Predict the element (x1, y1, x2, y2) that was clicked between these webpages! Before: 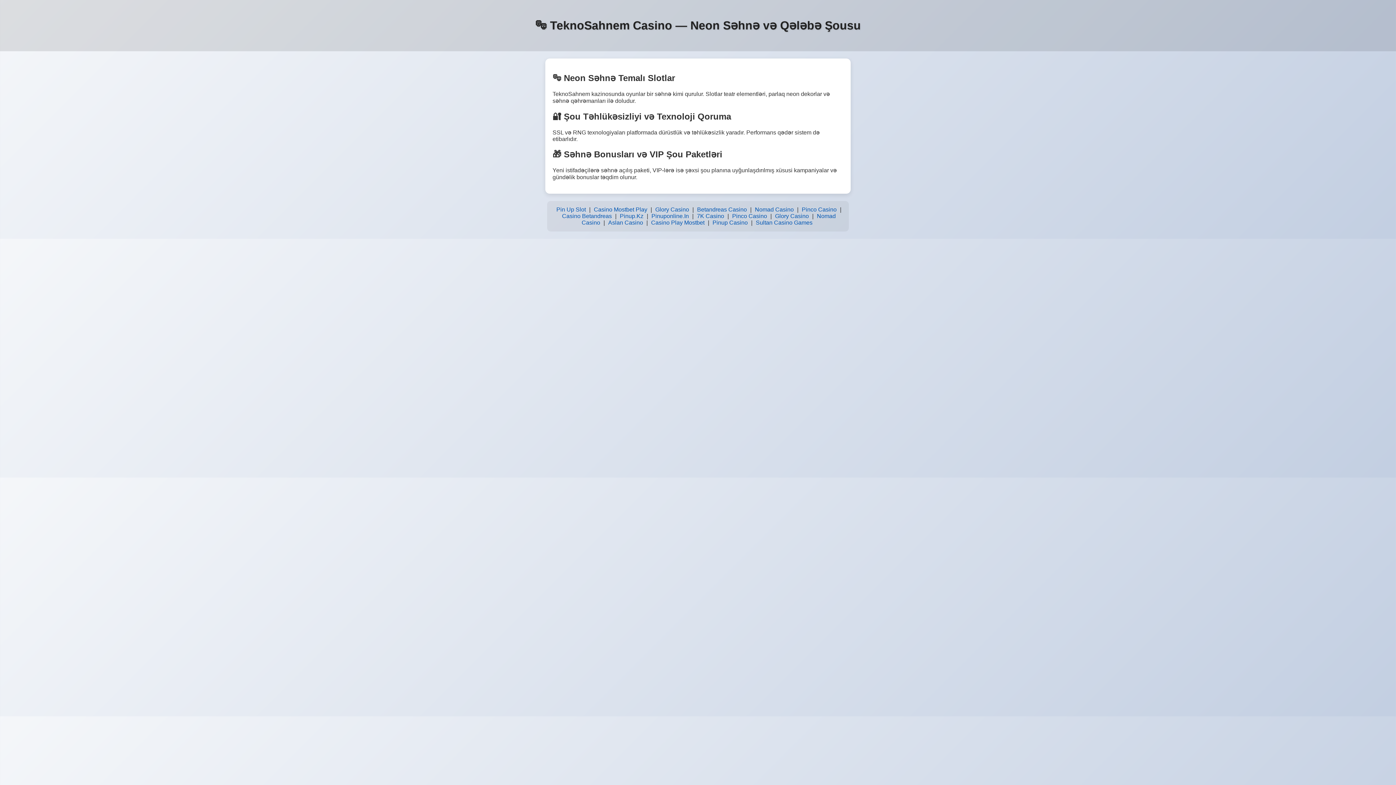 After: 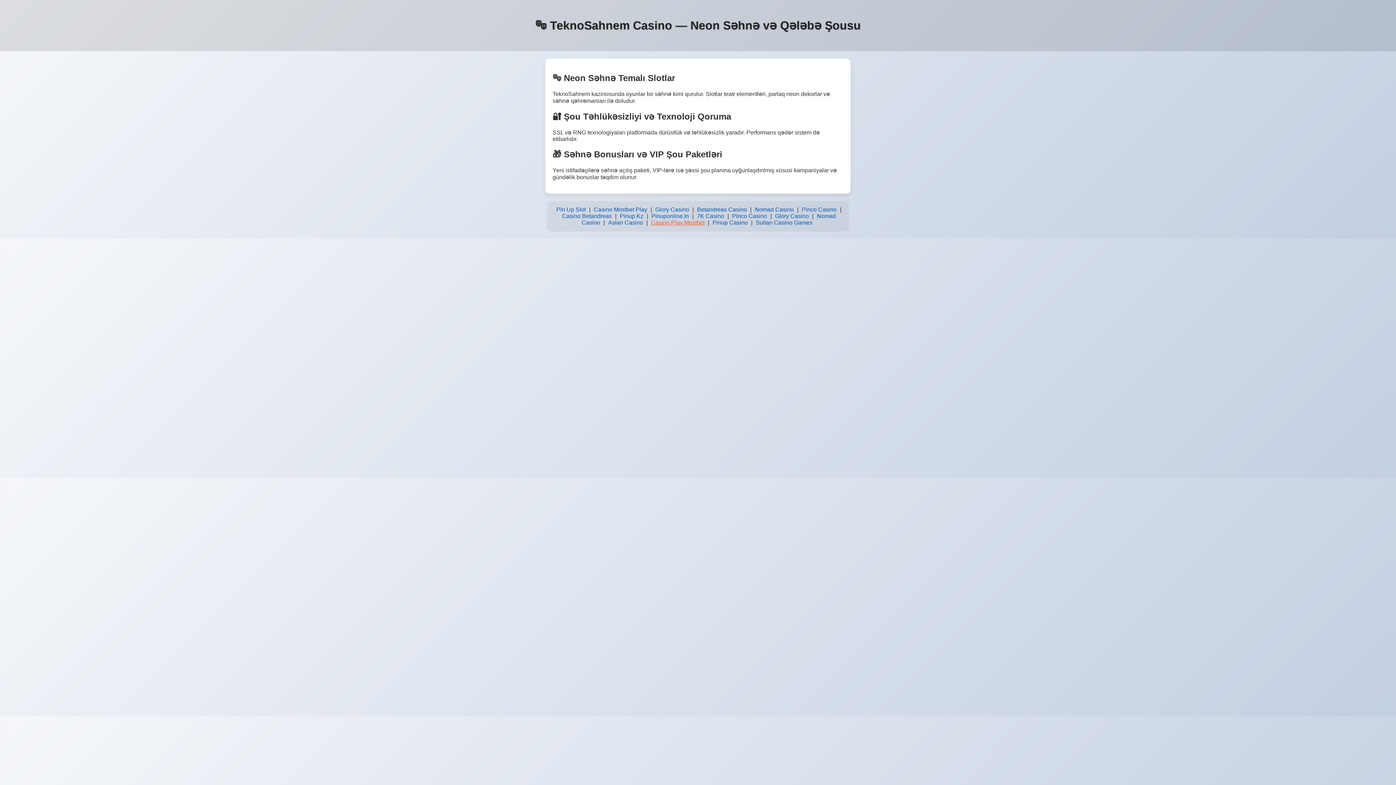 Action: label: Casino Play Mostbet bbox: (649, 217, 706, 227)